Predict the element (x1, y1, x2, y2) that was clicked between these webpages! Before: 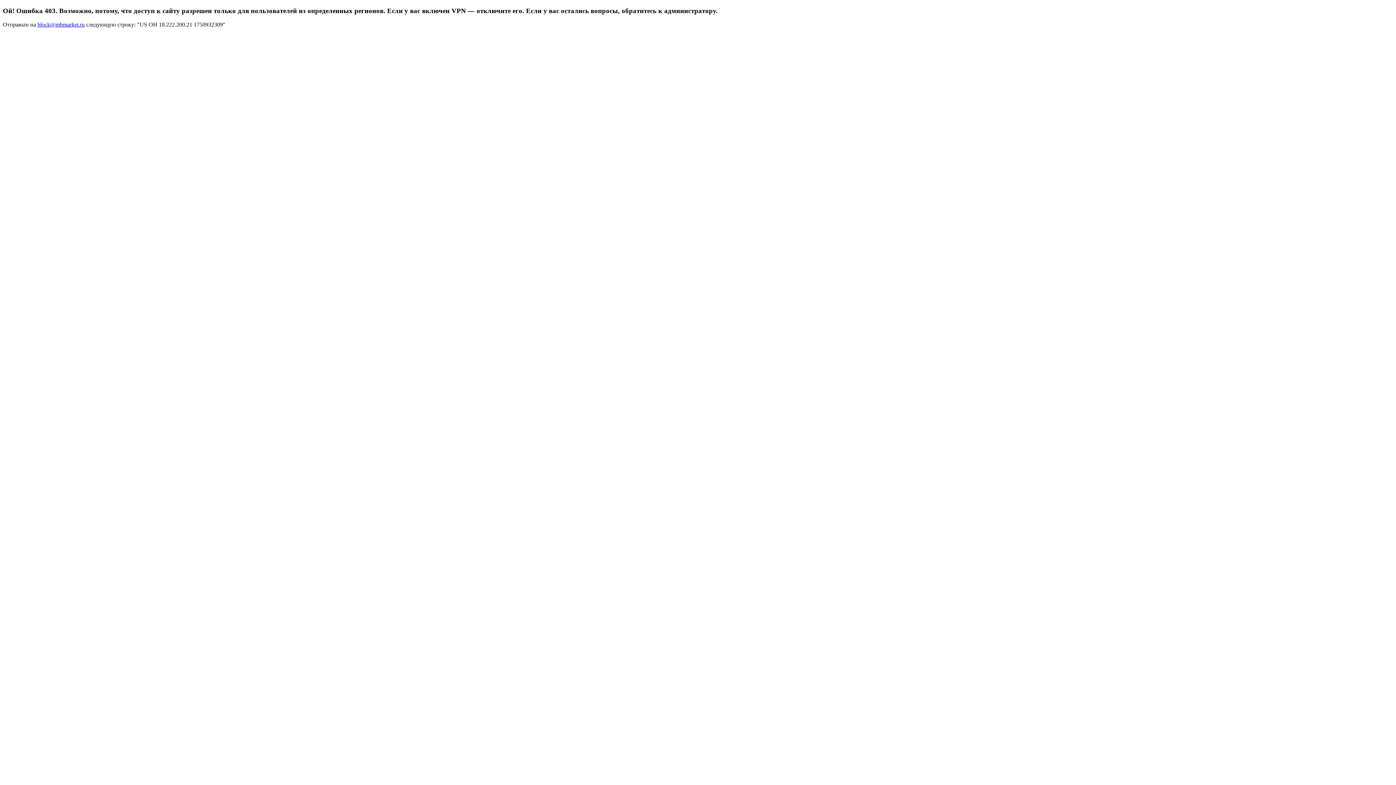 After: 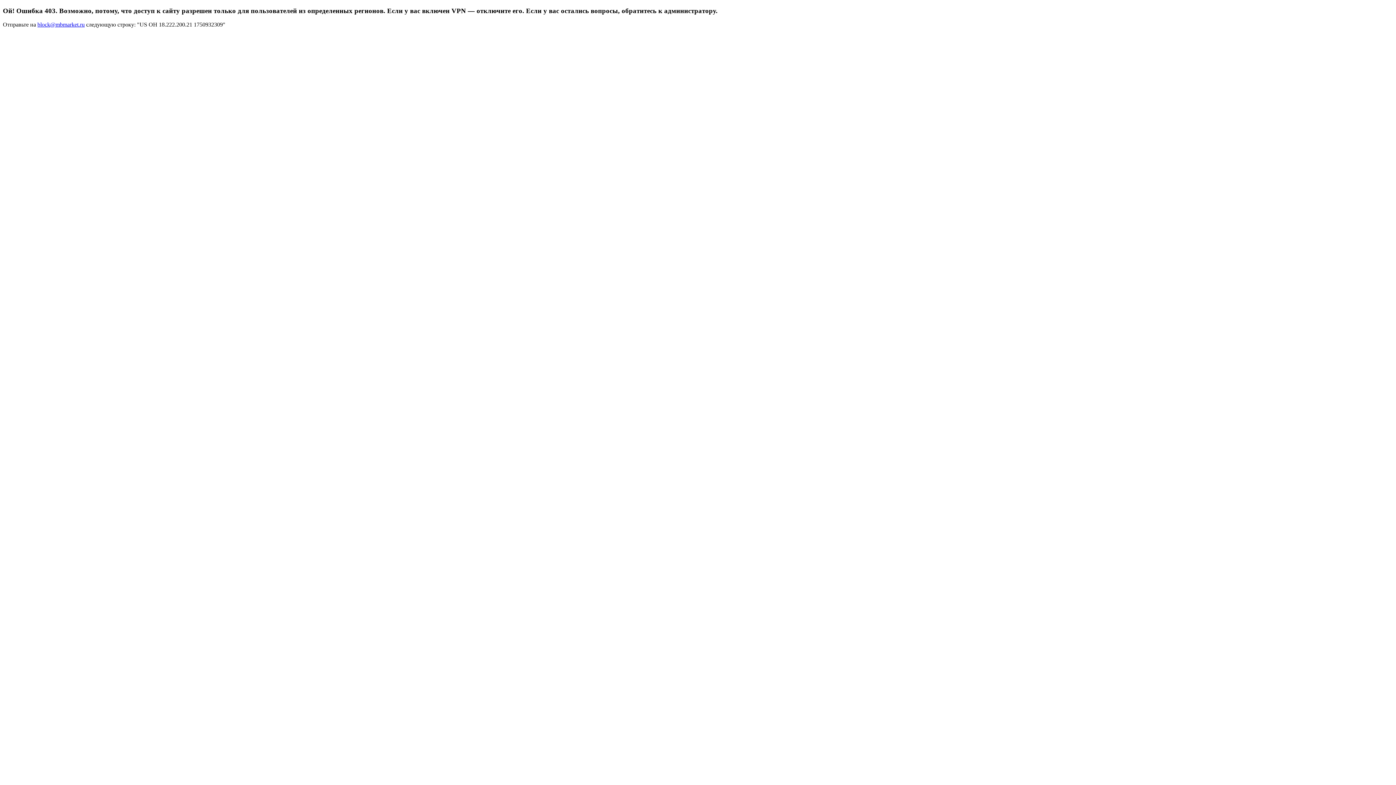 Action: bbox: (37, 21, 84, 27) label: block@mbmarket.ru